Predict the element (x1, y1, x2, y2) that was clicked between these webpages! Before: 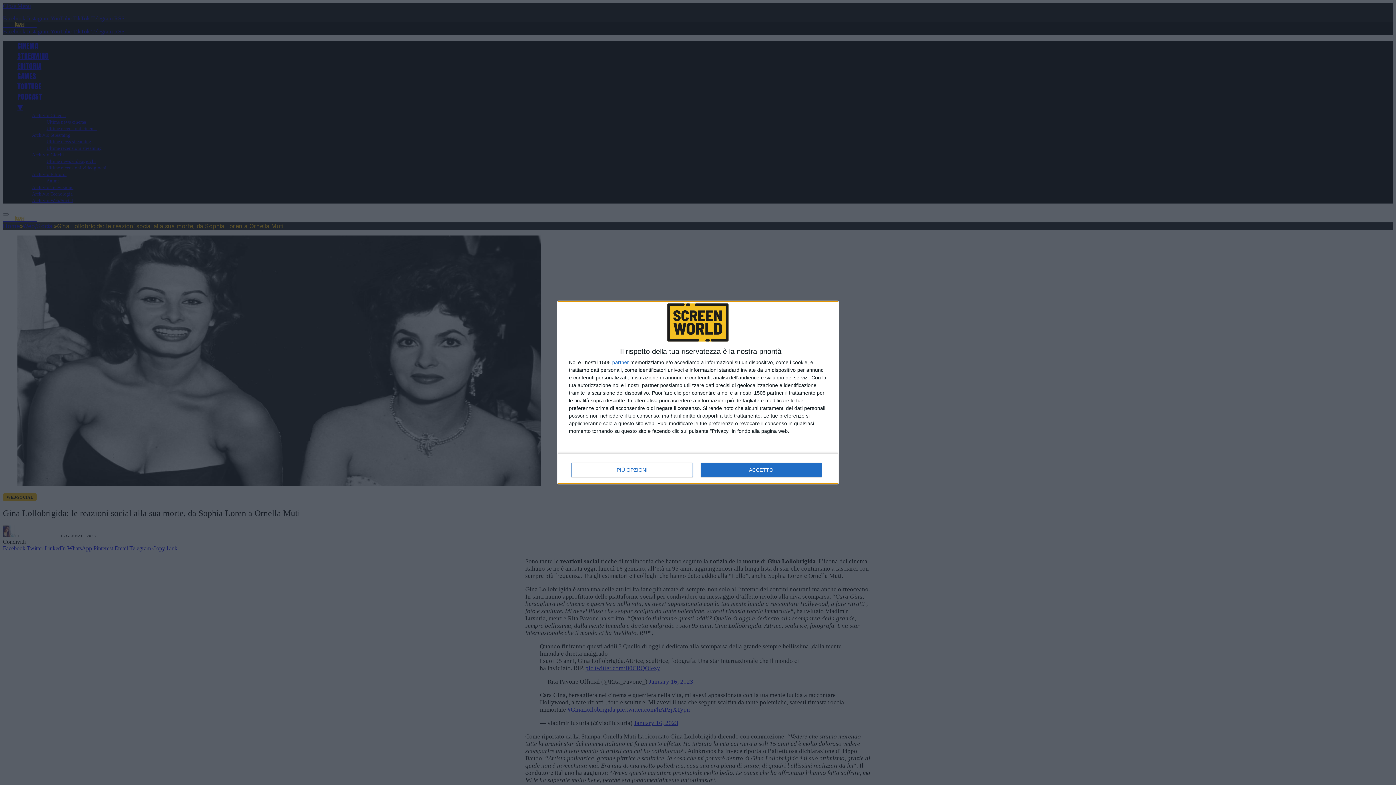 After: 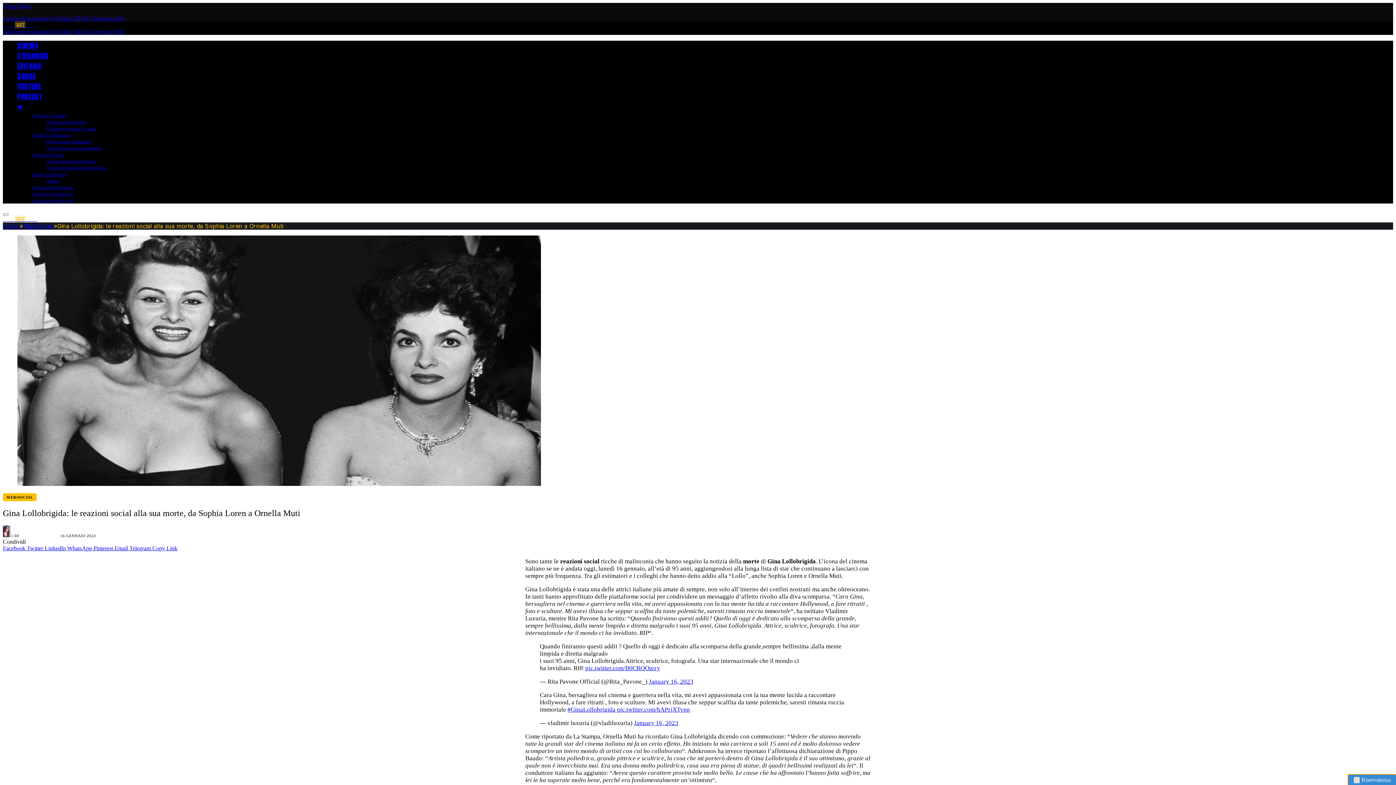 Action: label: ACCETTO bbox: (700, 463, 821, 477)